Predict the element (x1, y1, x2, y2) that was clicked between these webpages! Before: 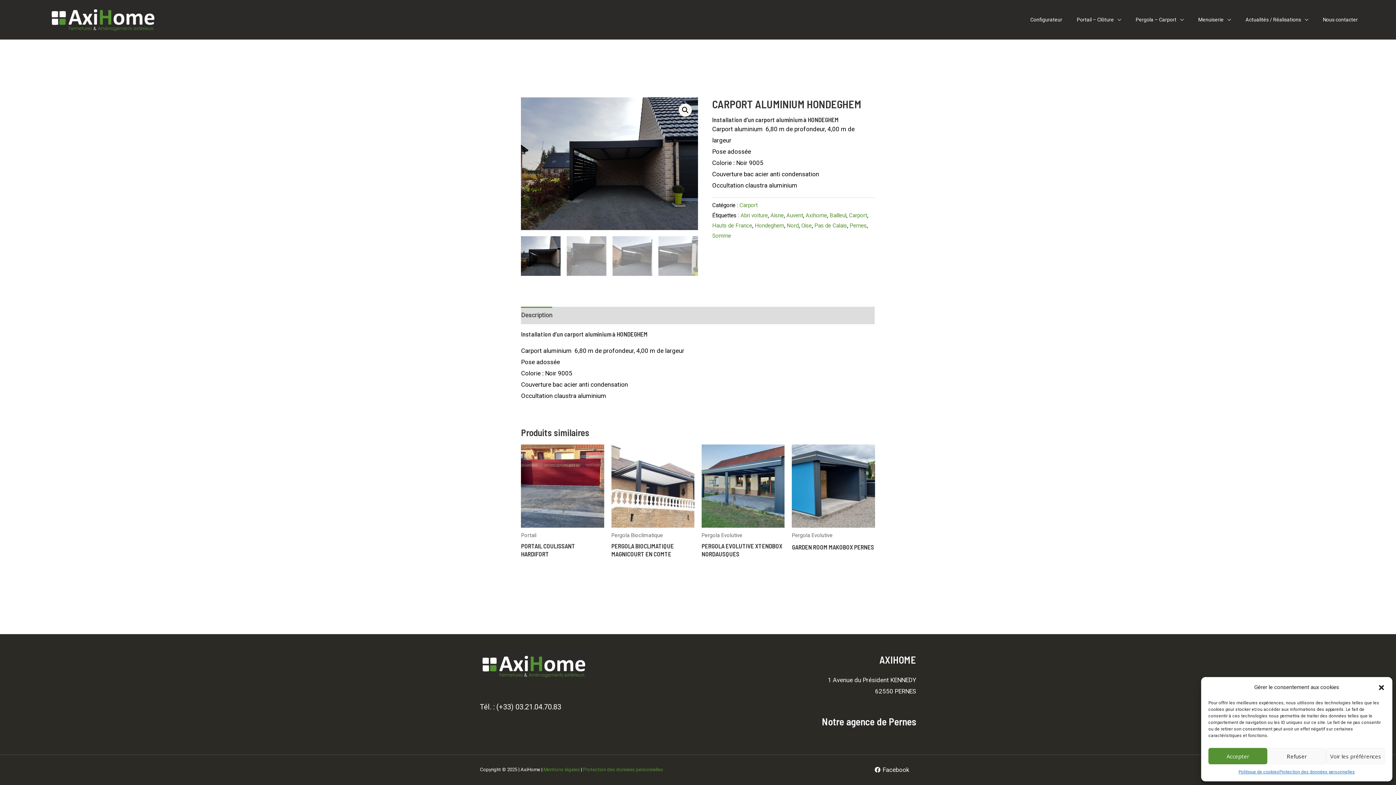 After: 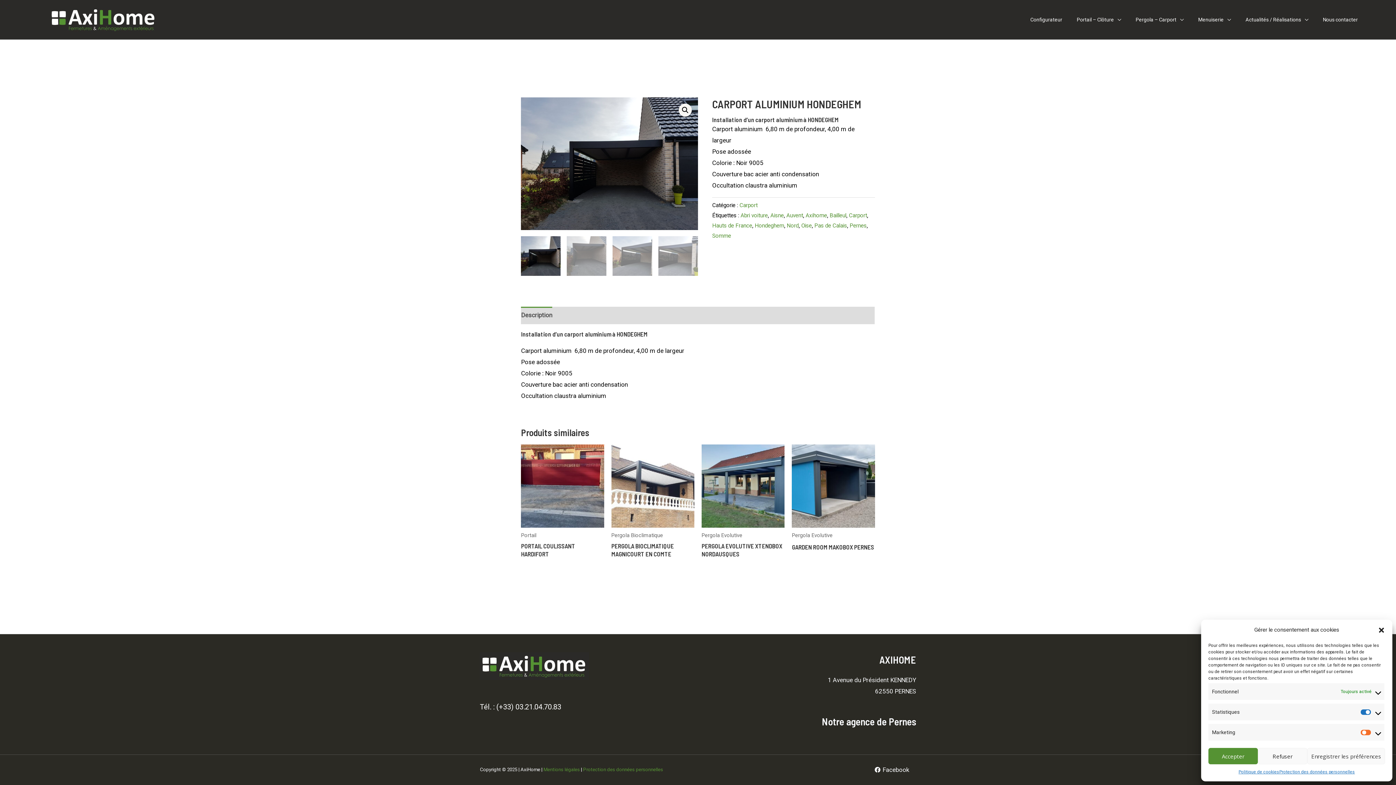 Action: bbox: (1326, 748, 1385, 764) label: Voir les préférences